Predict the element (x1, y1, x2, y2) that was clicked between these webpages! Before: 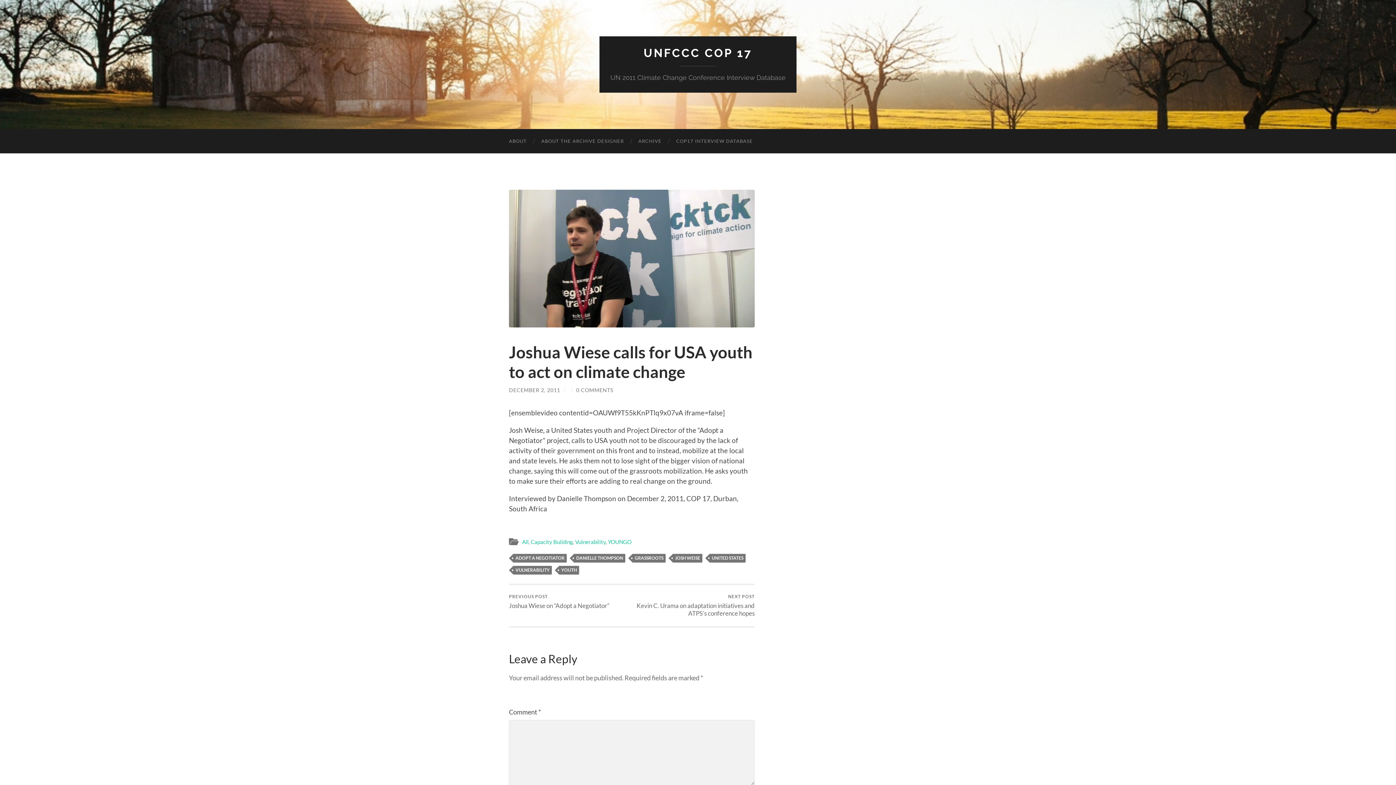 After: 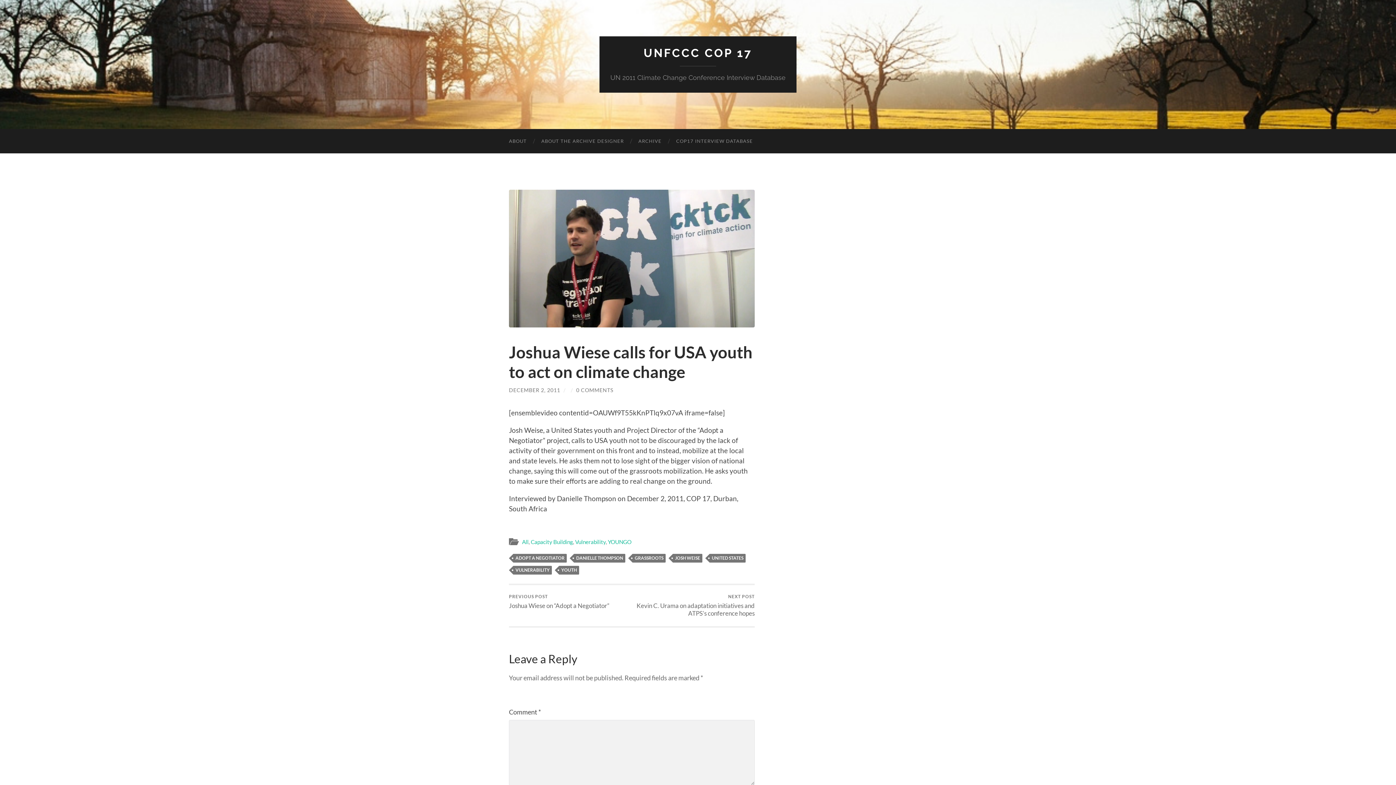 Action: bbox: (509, 189, 754, 327)